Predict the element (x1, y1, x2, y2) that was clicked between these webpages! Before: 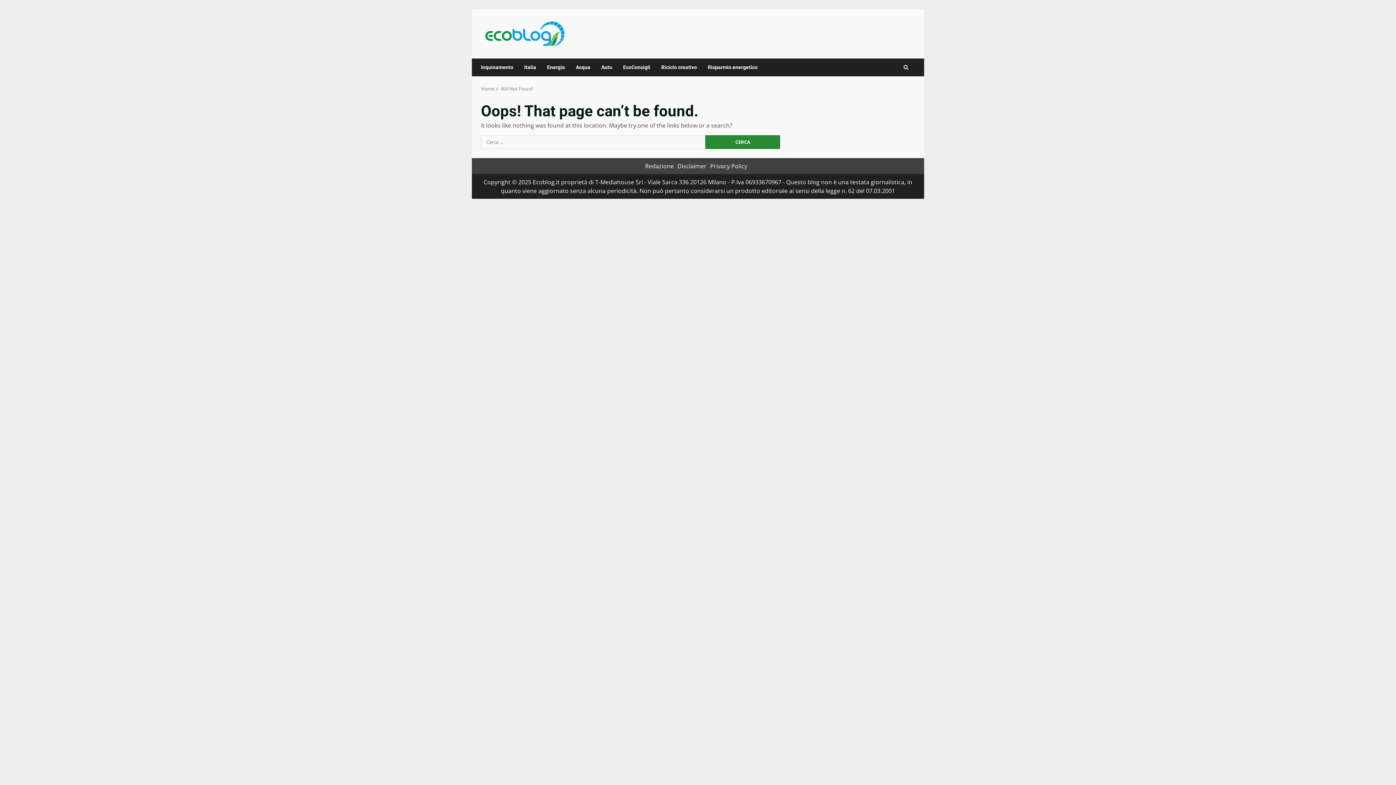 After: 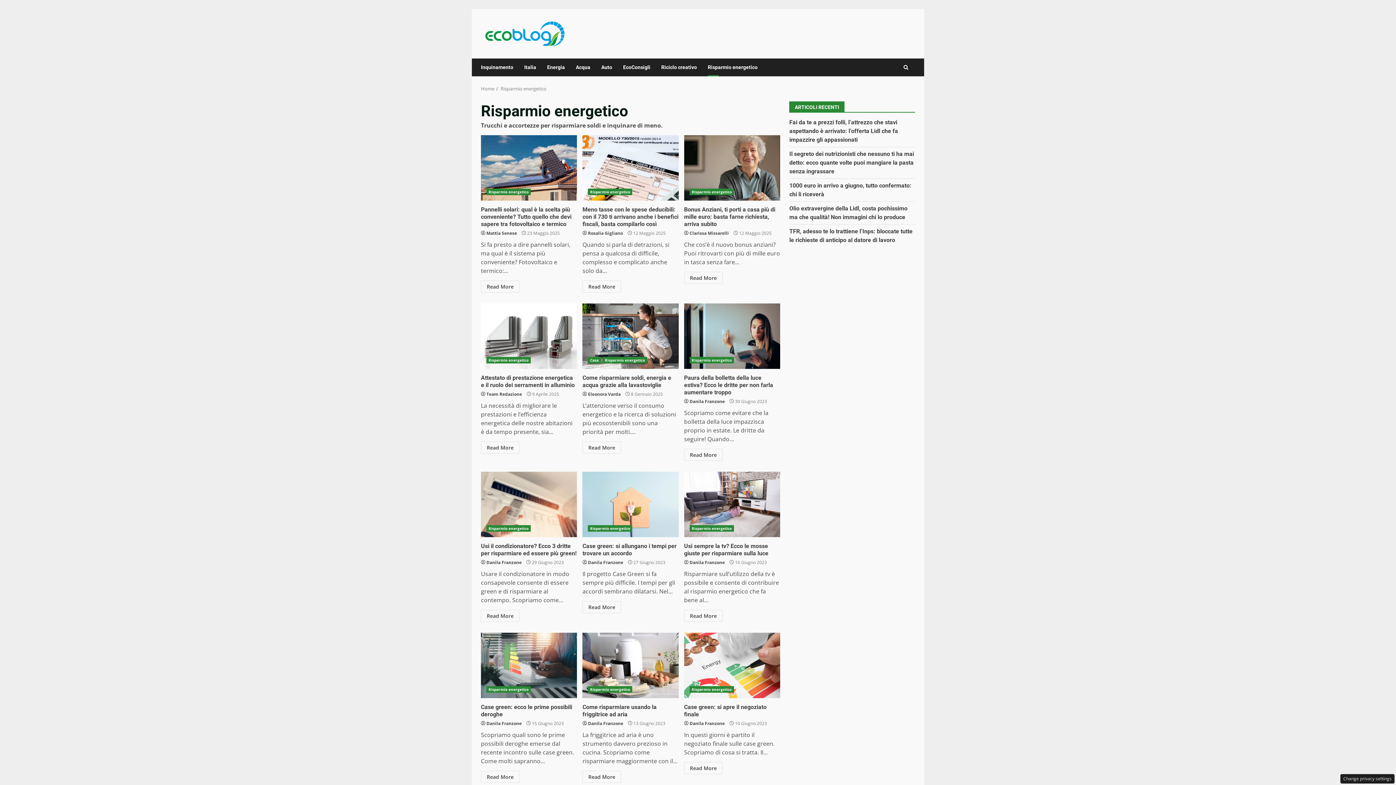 Action: bbox: (702, 58, 757, 76) label: Risparmio energetico